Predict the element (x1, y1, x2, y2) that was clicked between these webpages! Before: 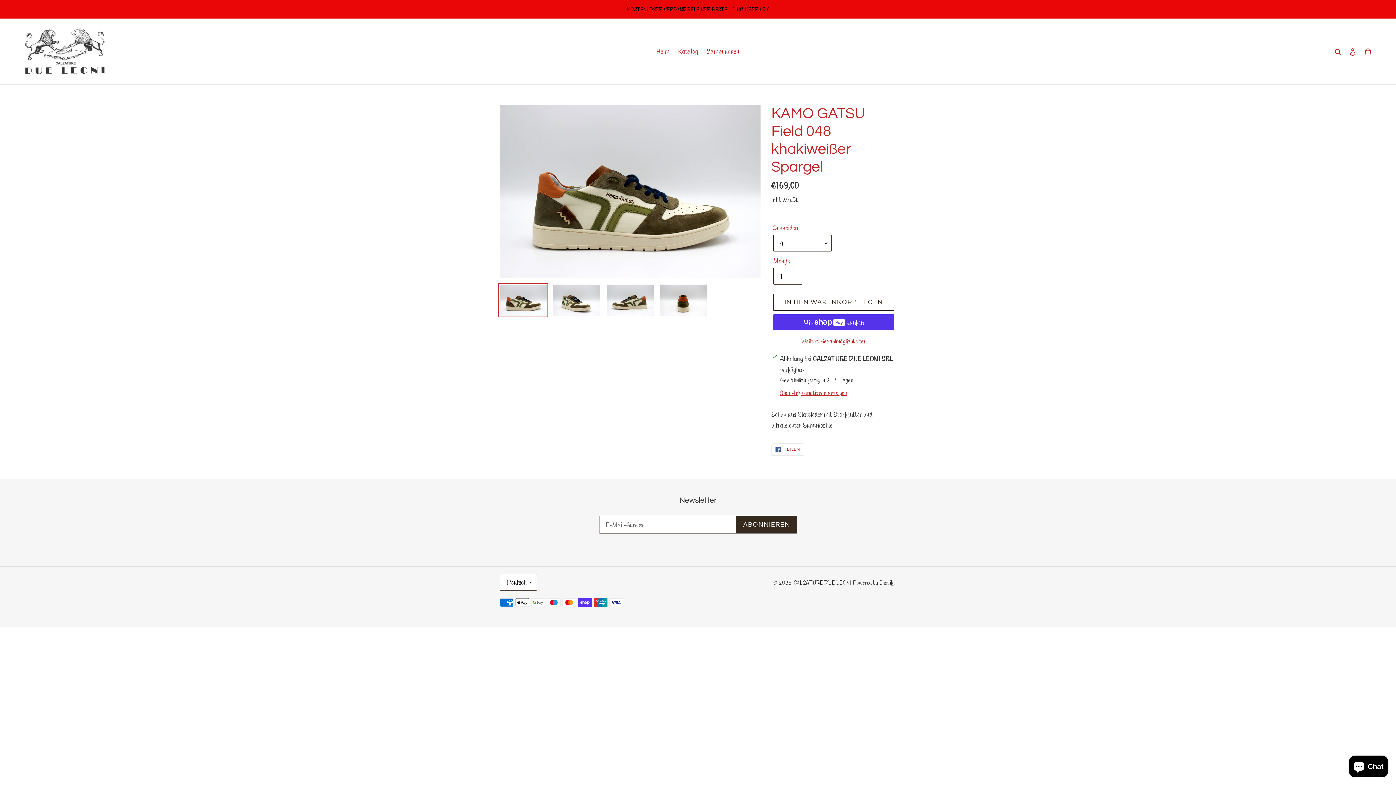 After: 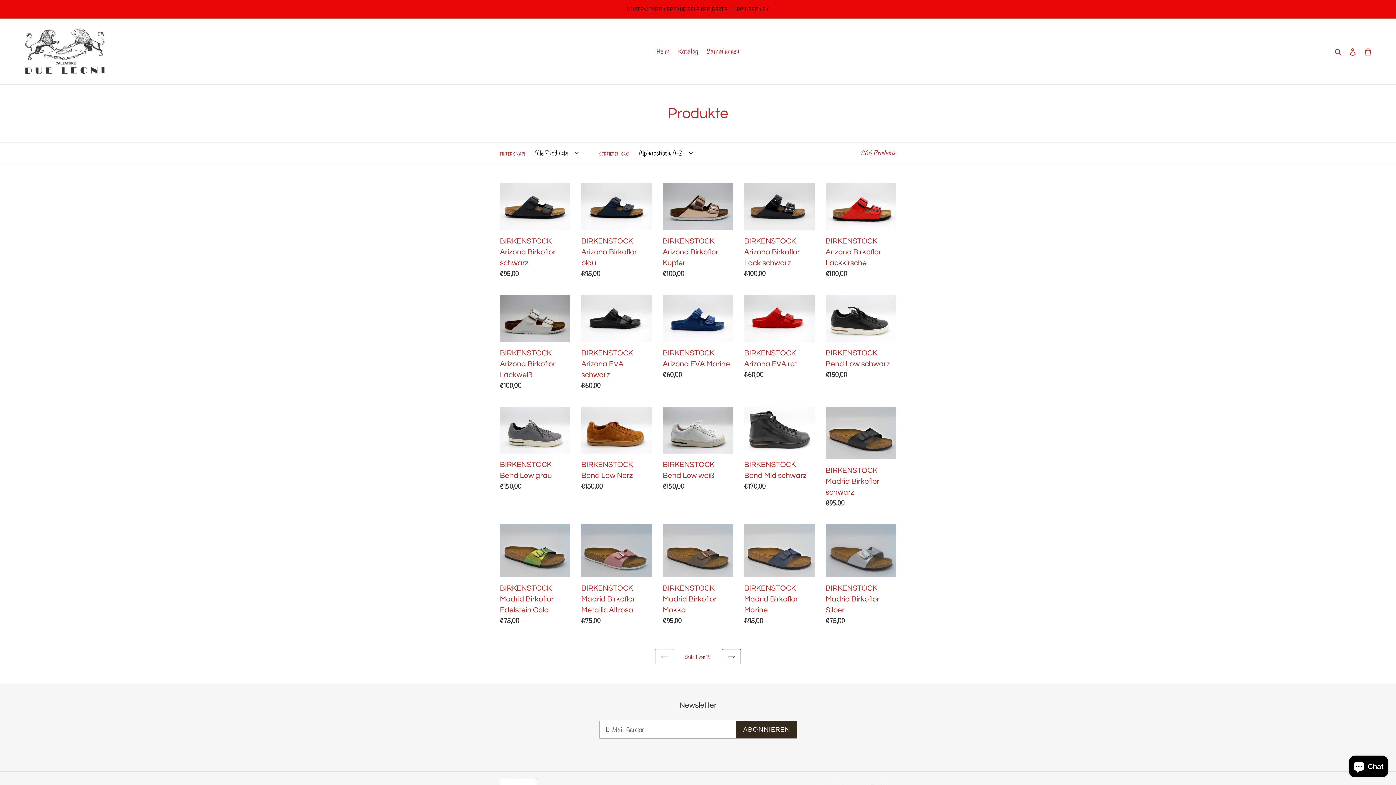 Action: label: Katalog bbox: (674, 44, 701, 57)